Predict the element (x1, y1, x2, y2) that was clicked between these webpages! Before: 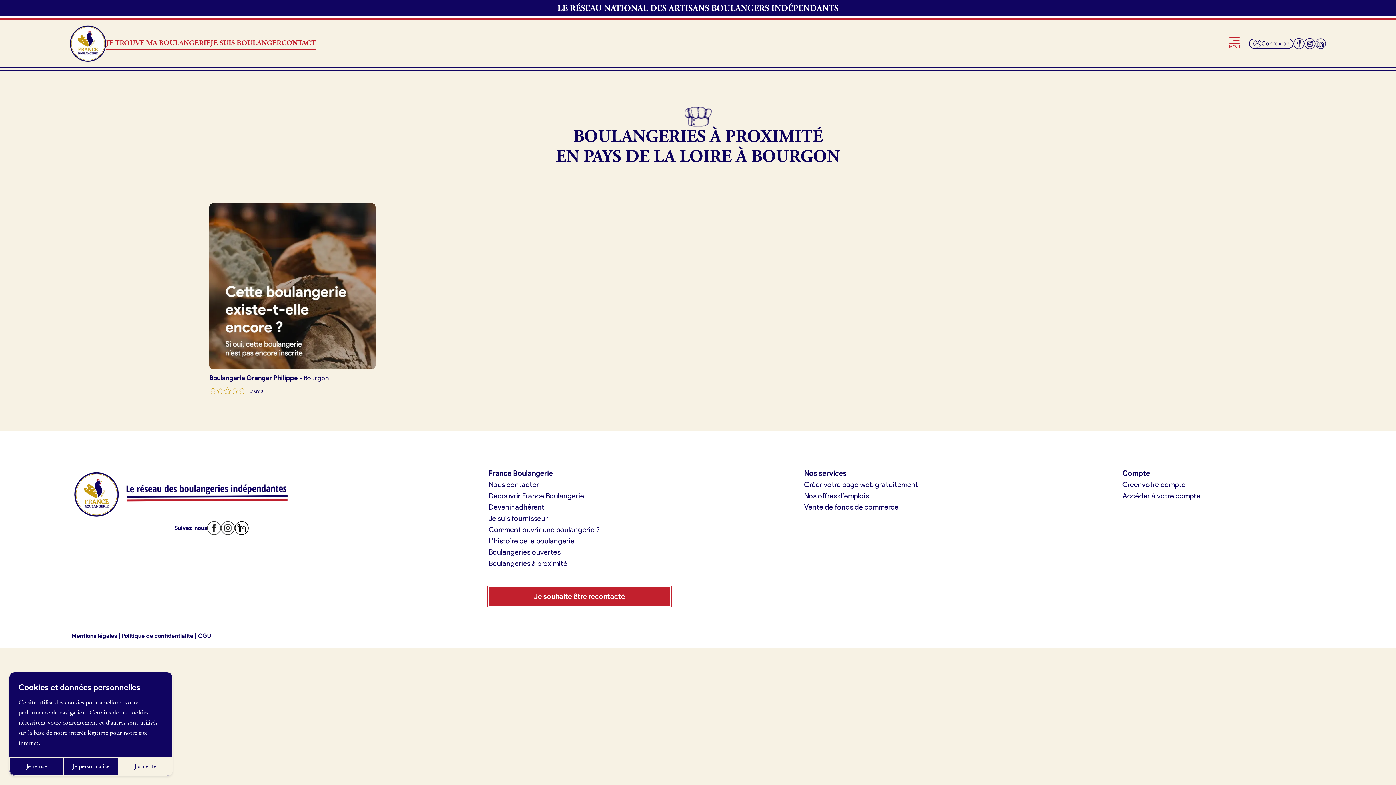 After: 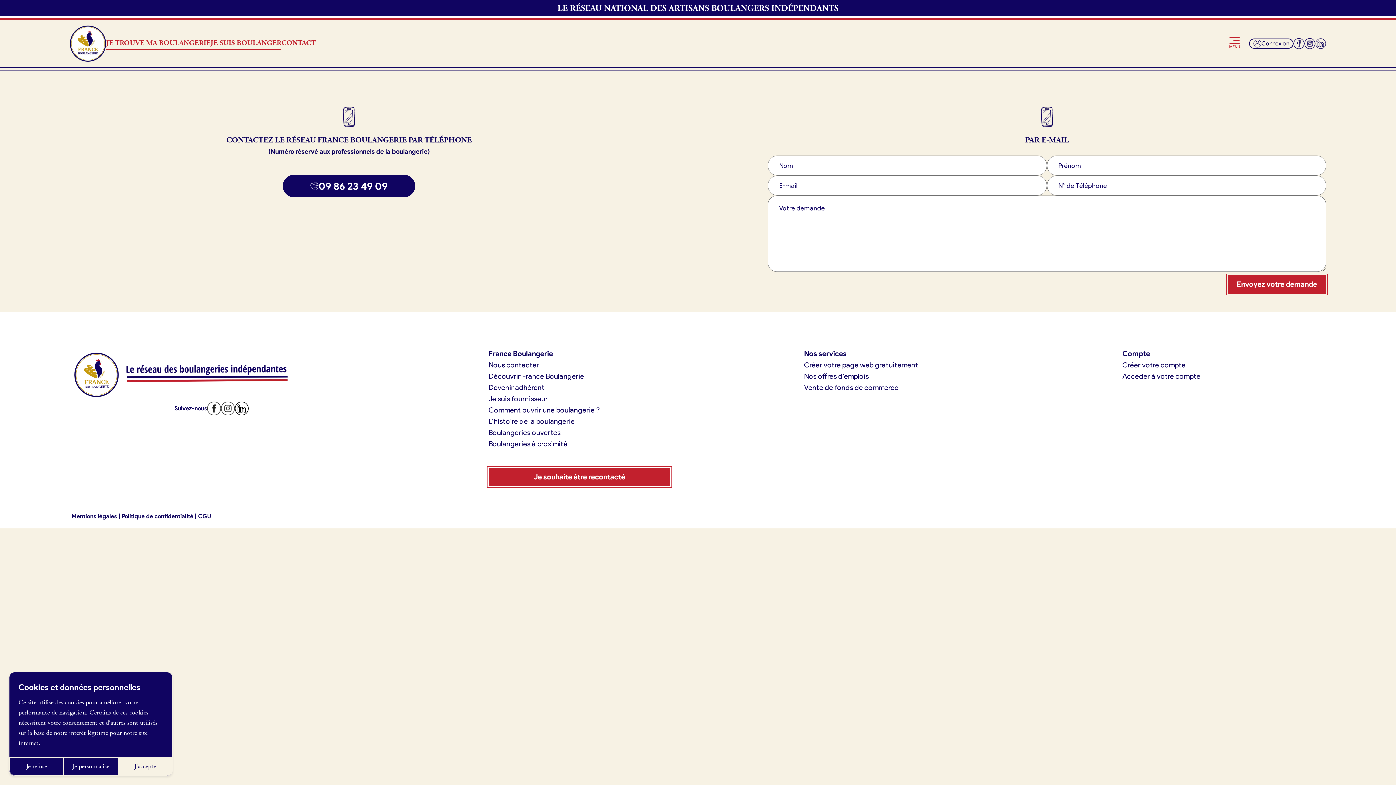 Action: bbox: (281, 37, 316, 50) label: CONTACT